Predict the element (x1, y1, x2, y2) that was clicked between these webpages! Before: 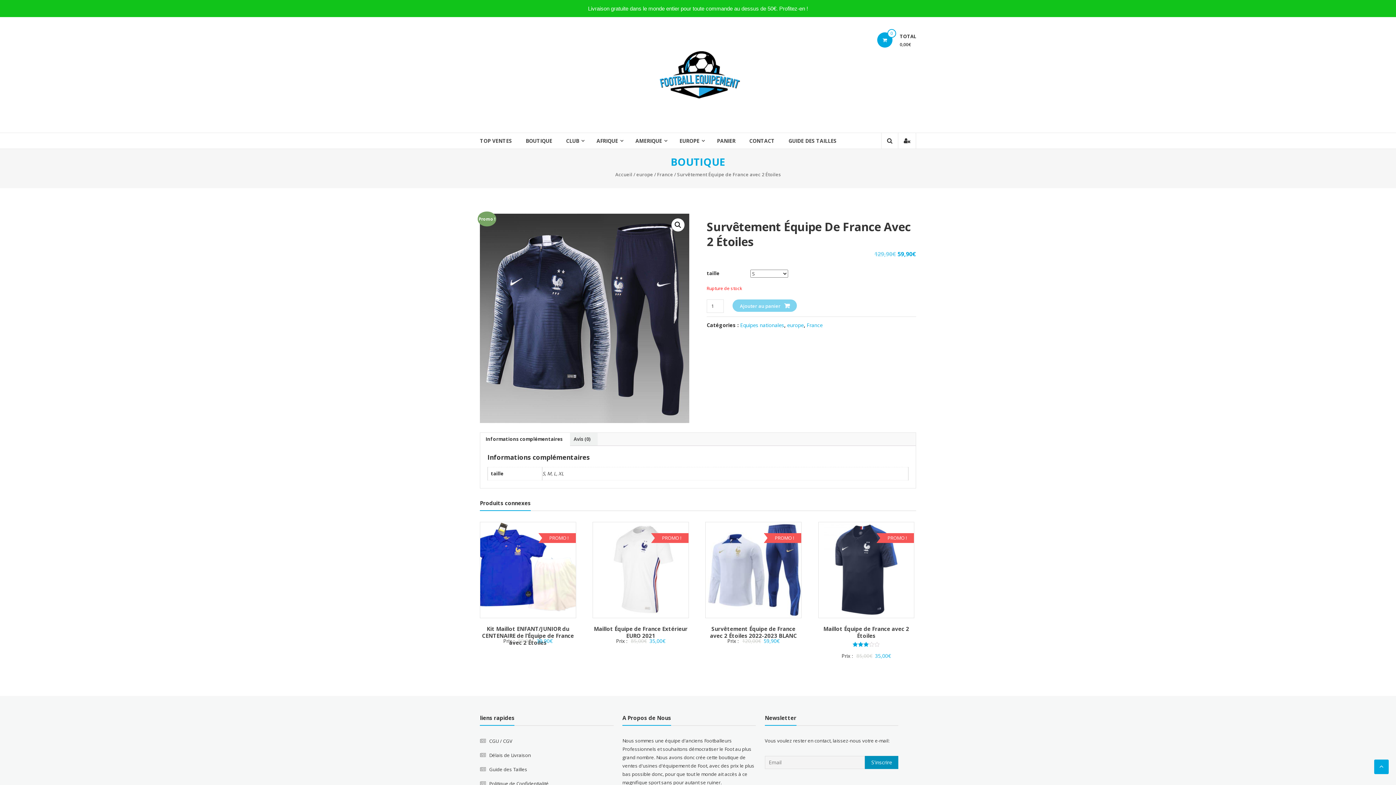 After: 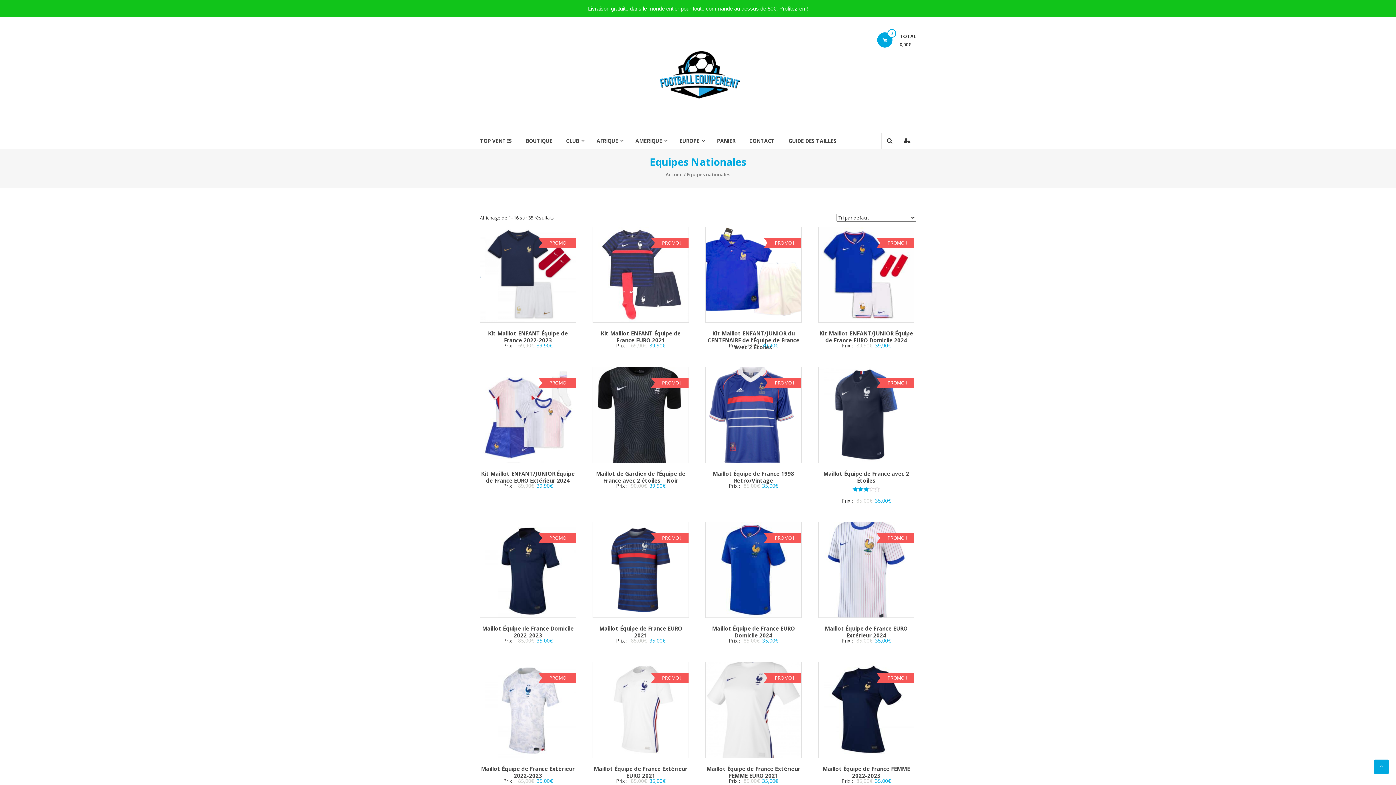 Action: label: Equipes nationales bbox: (740, 321, 784, 328)